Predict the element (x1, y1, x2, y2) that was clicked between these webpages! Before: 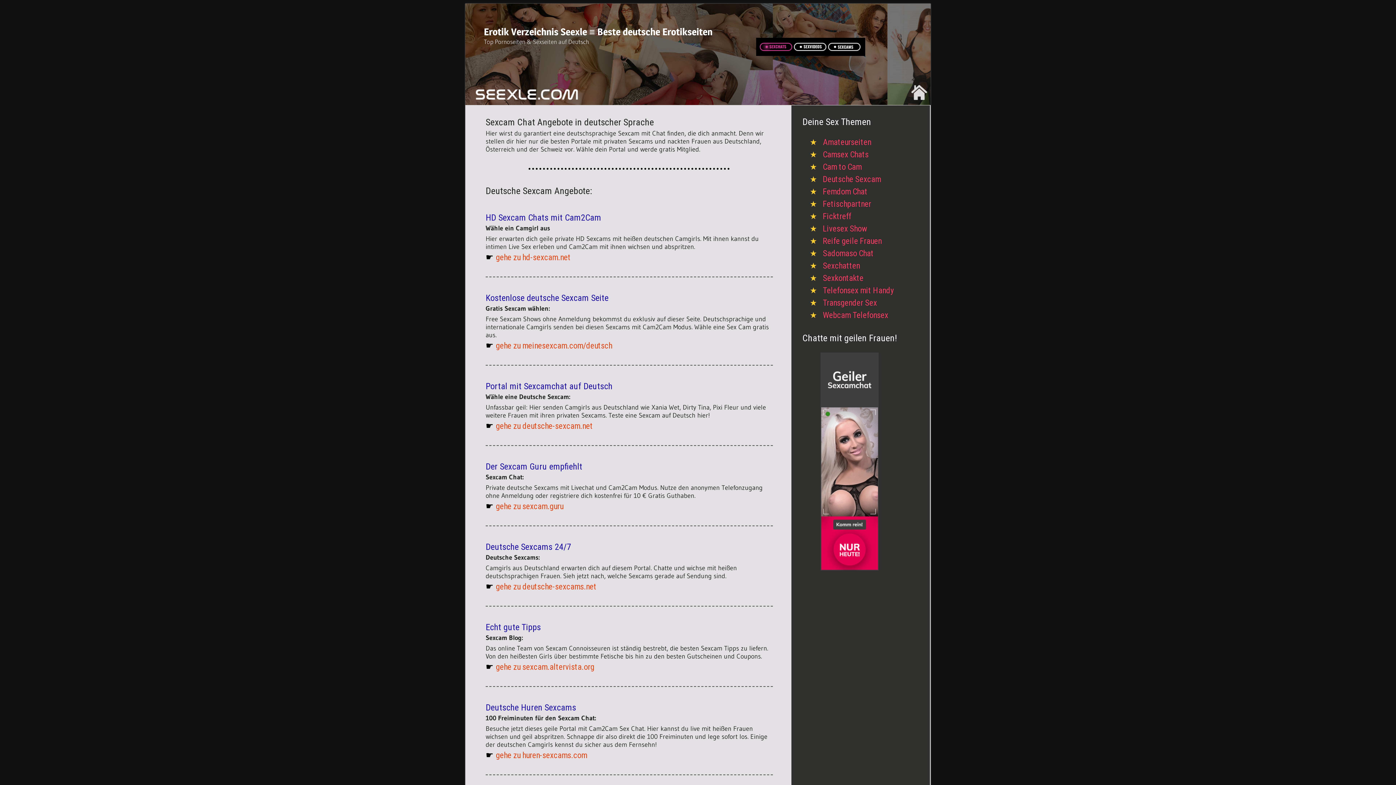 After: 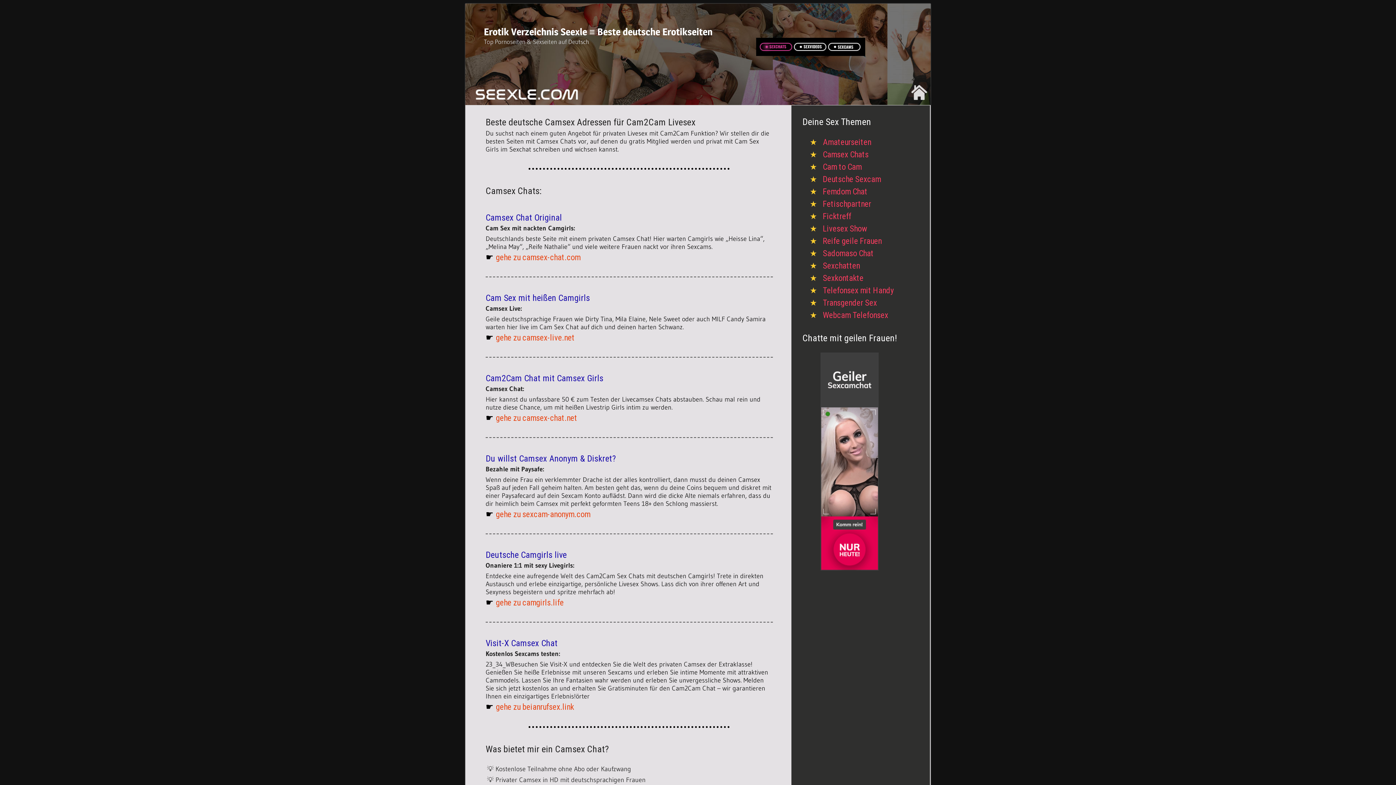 Action: label: Camsex Chats bbox: (802, 149, 868, 159)